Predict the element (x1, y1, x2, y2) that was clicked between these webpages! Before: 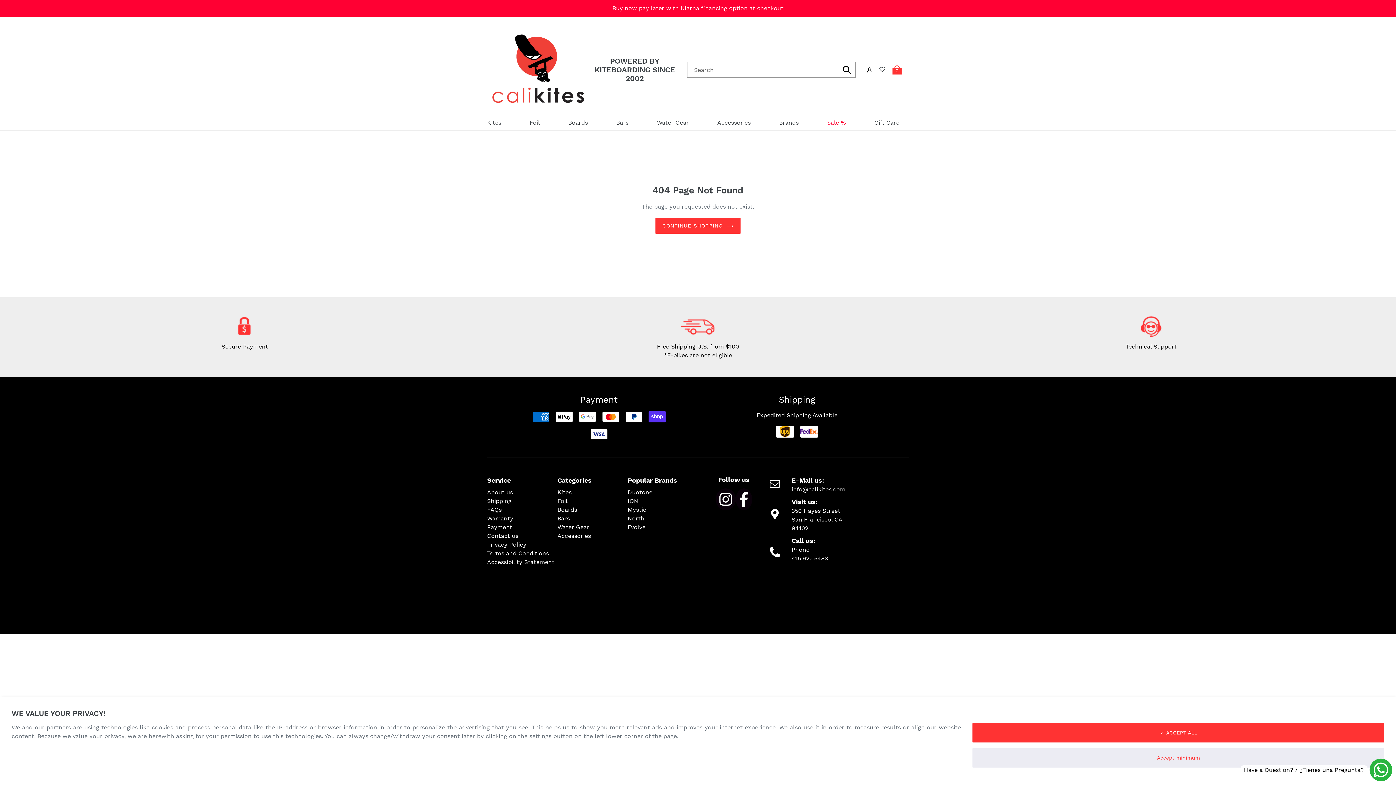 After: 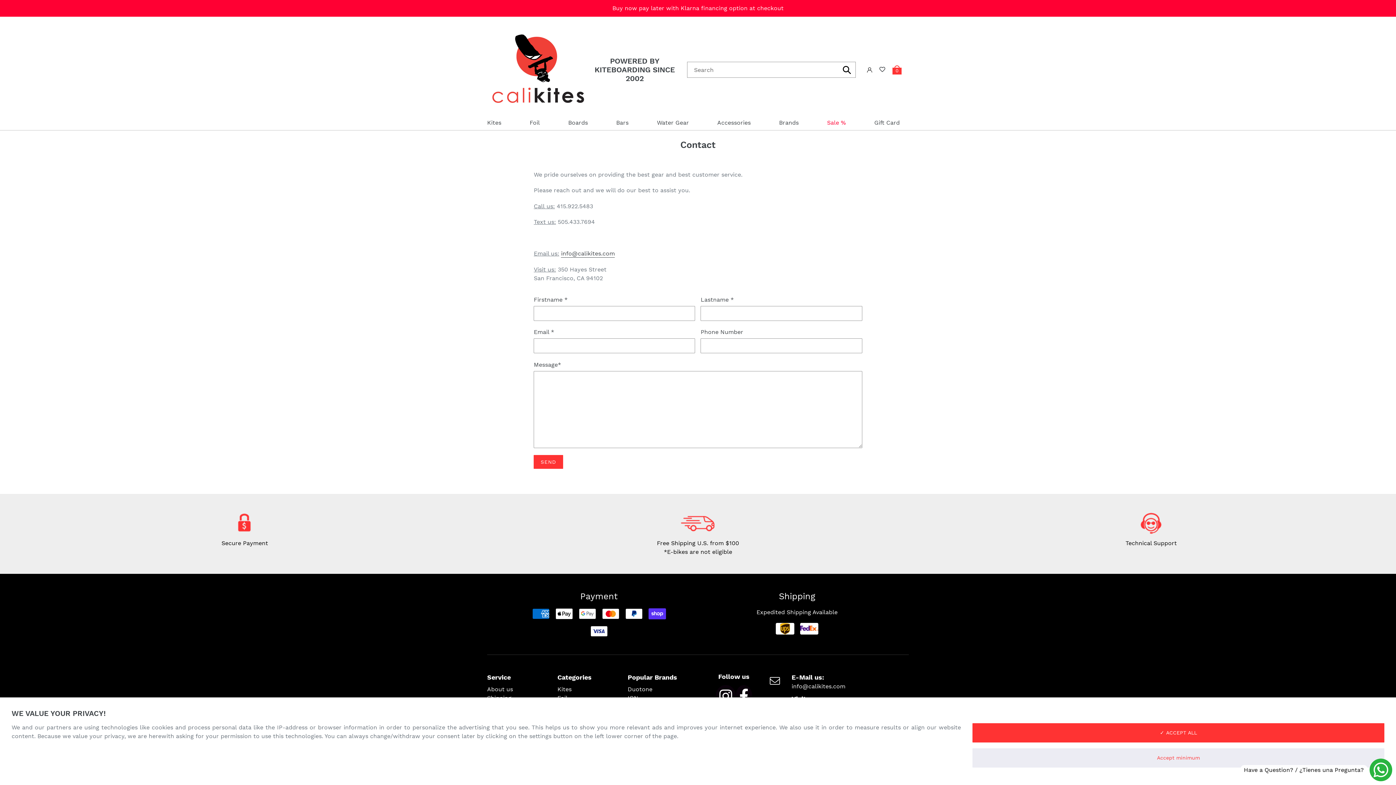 Action: label: Contact us bbox: (487, 532, 557, 540)